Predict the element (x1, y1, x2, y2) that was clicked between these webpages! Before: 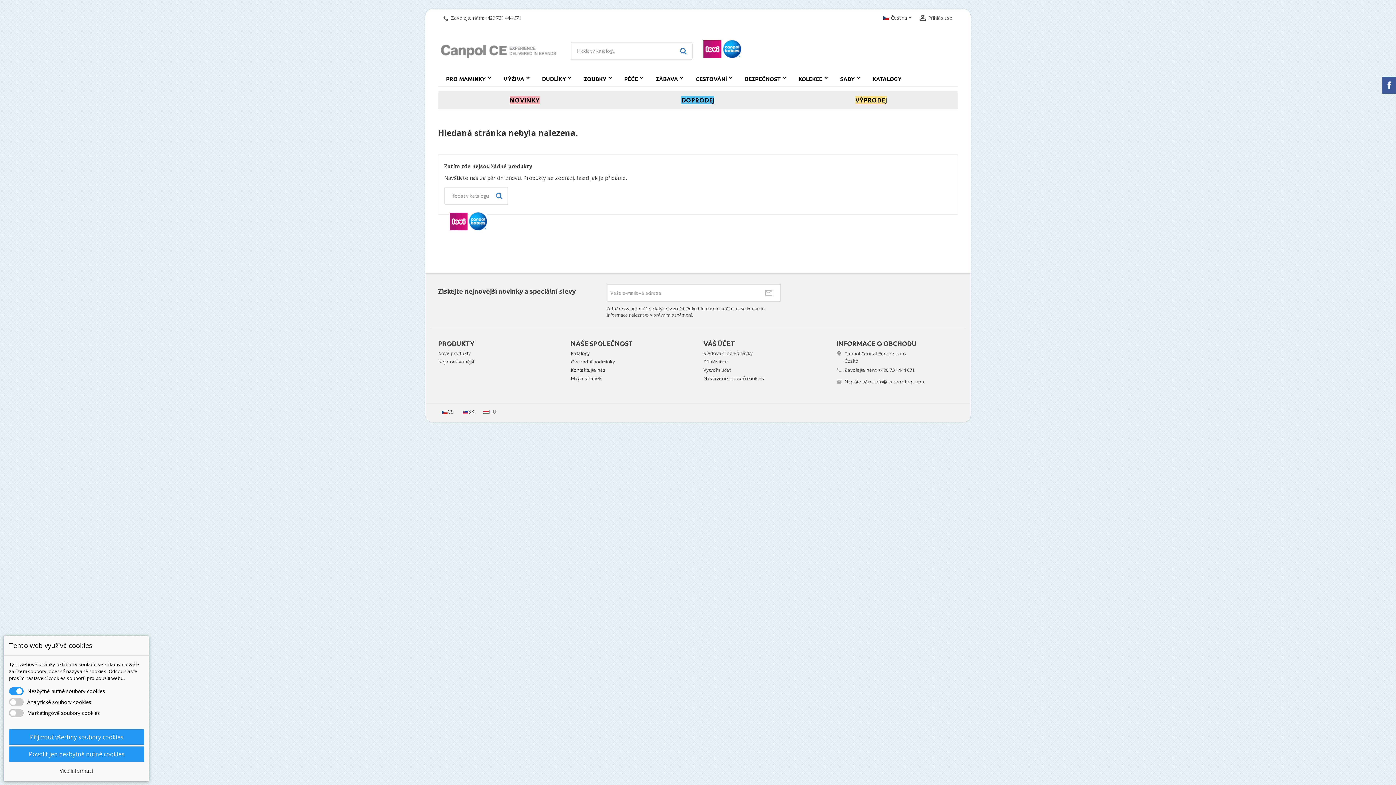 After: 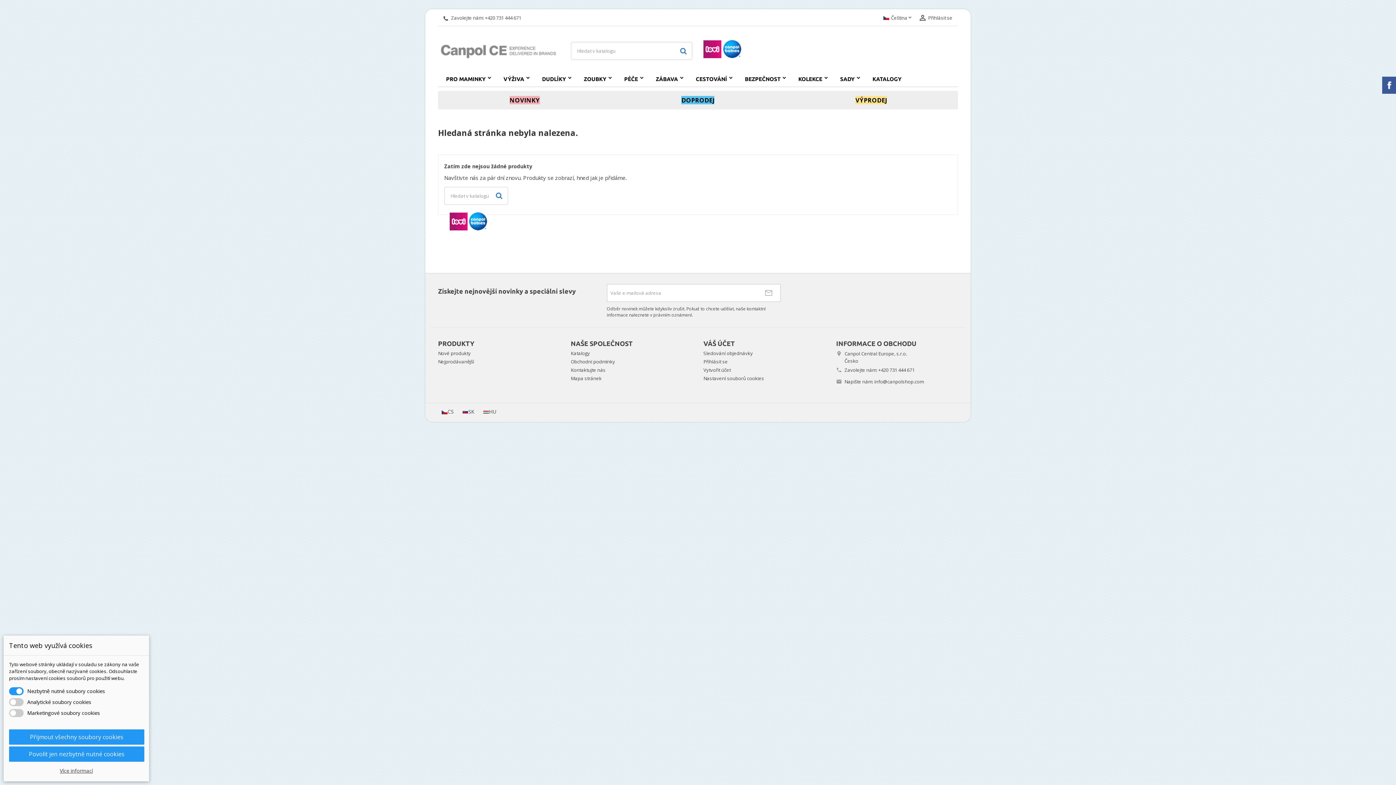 Action: label: +420 731 444 671 bbox: (485, 14, 521, 21)